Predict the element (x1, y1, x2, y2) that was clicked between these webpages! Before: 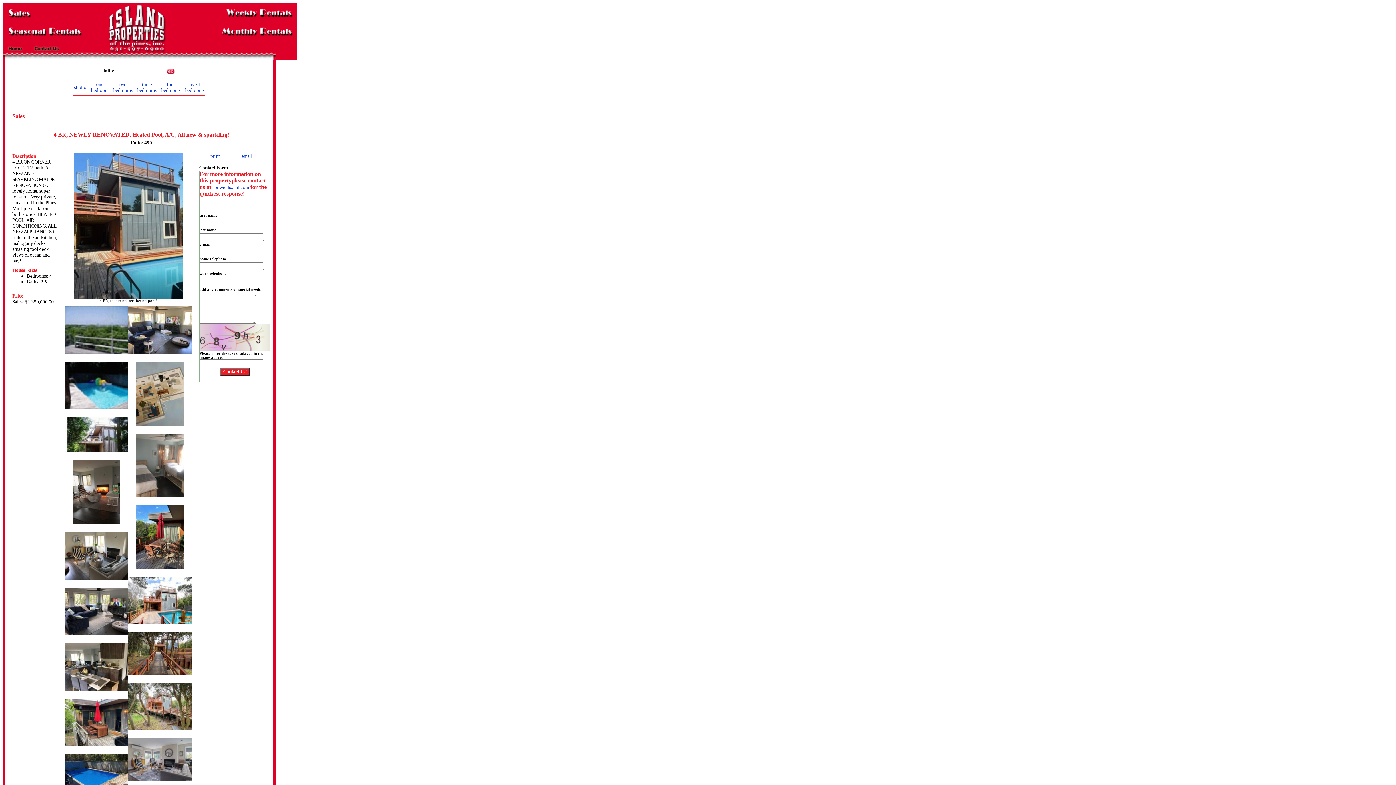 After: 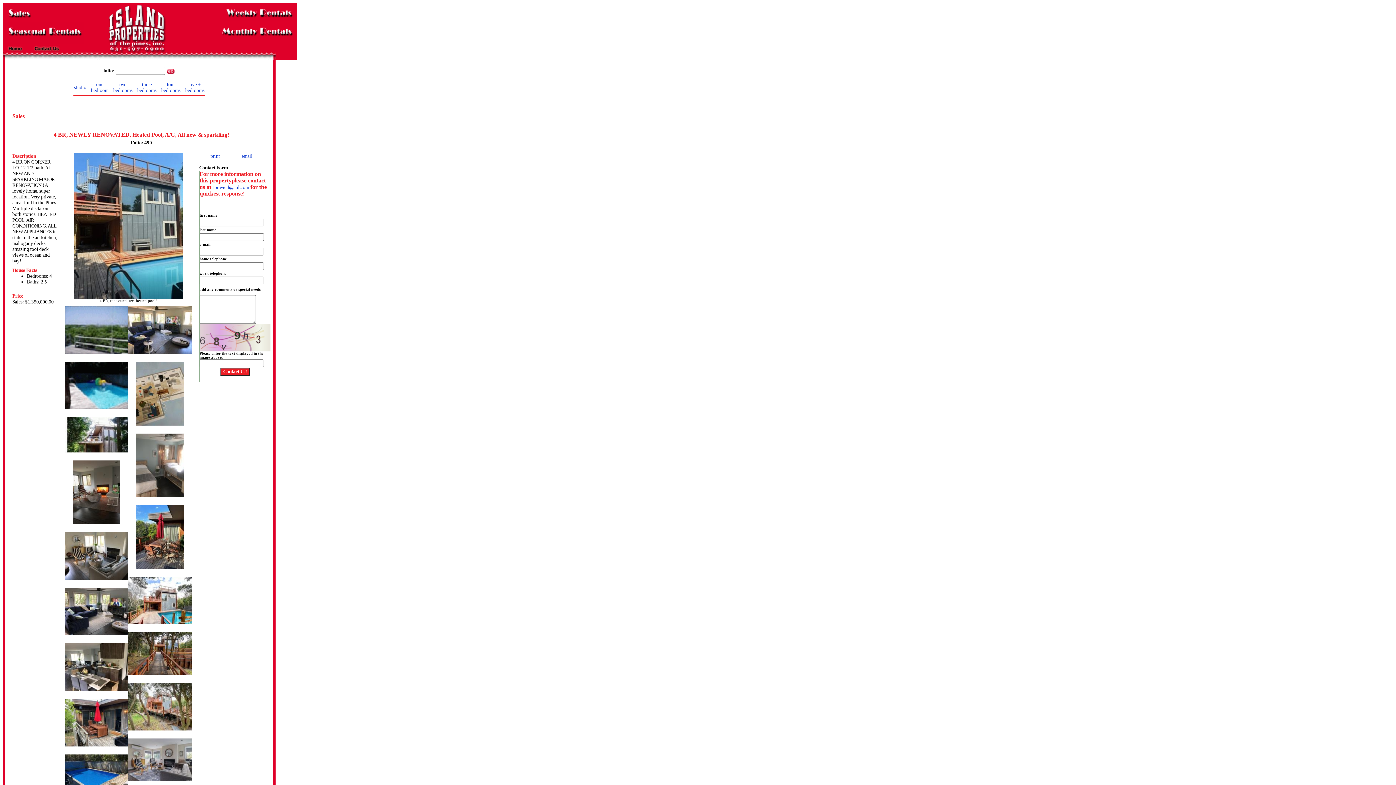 Action: bbox: (64, 404, 128, 410)